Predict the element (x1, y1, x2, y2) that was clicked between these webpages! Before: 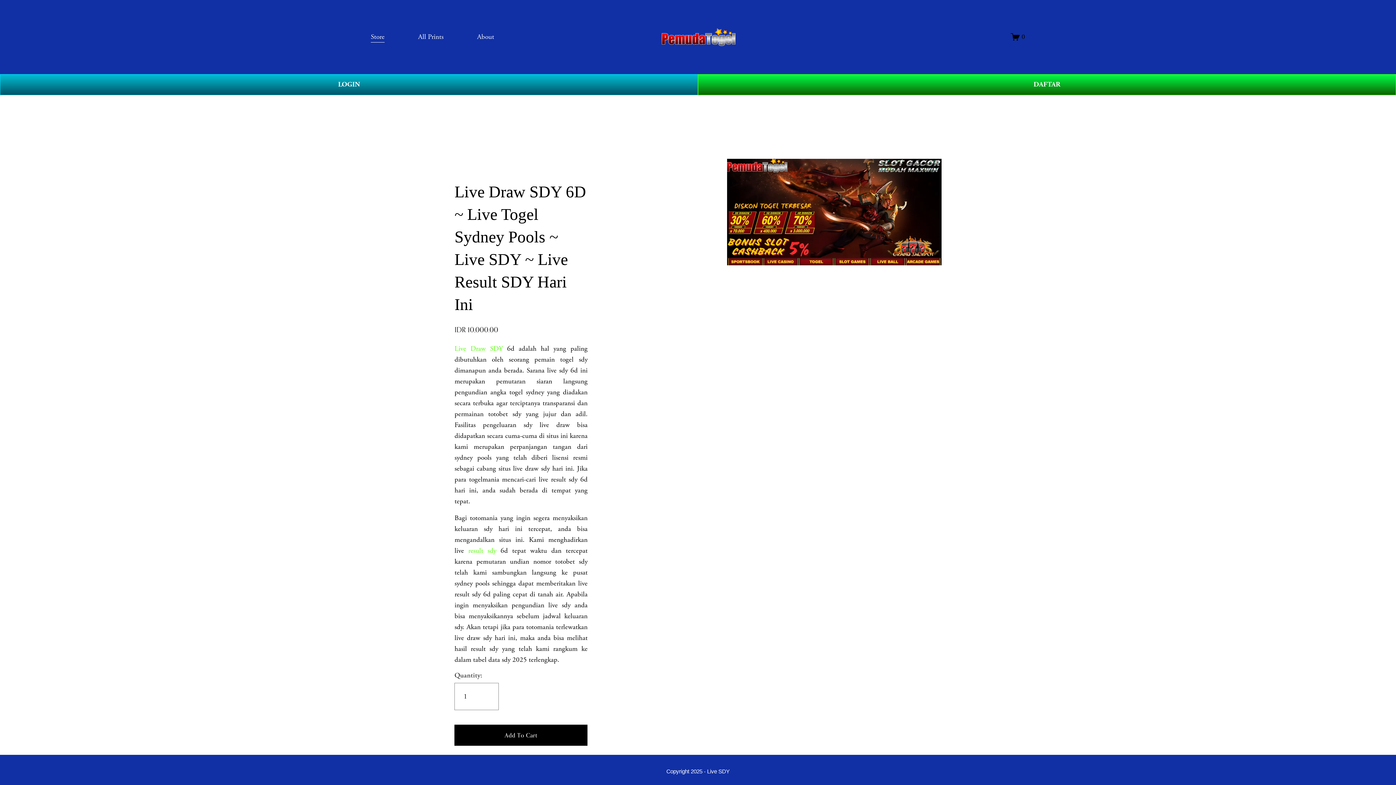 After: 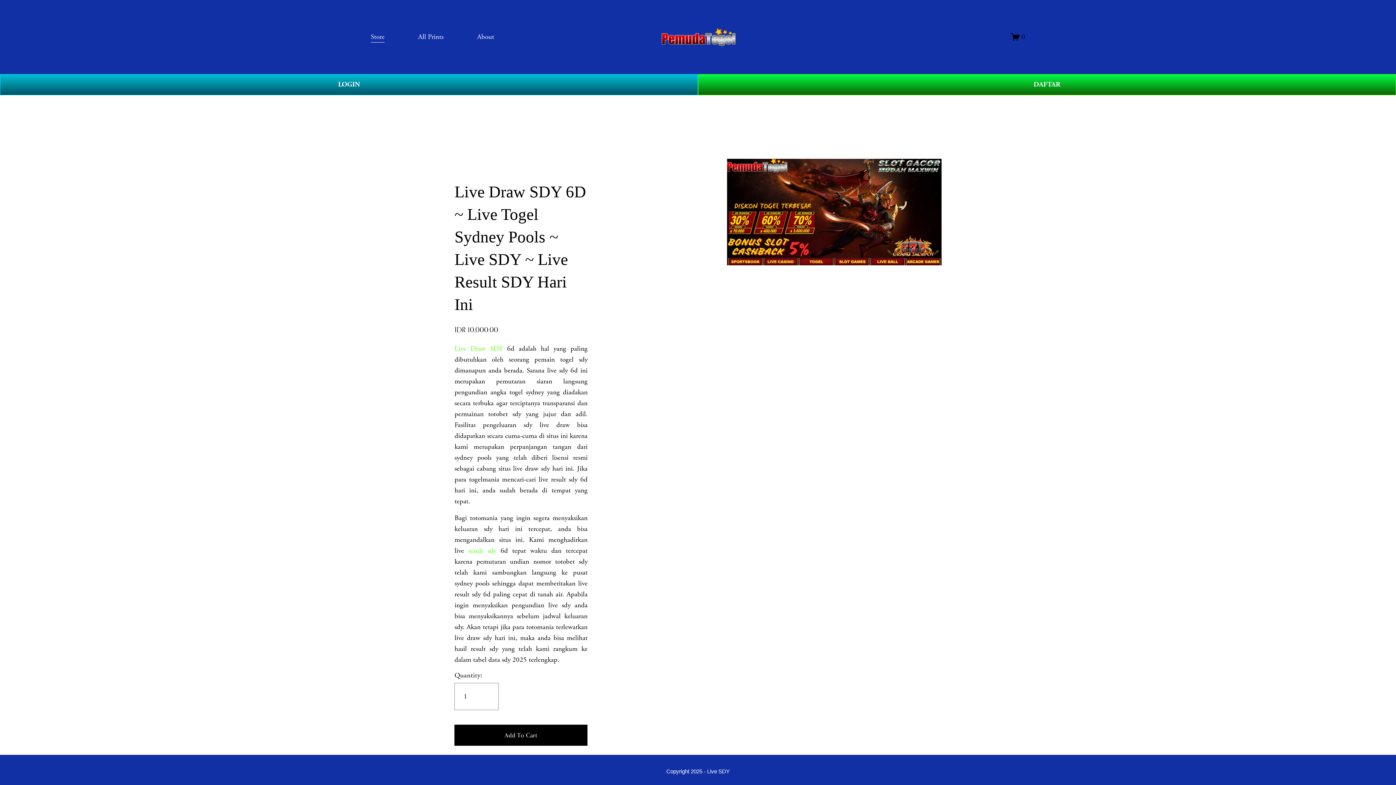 Action: bbox: (661, 27, 735, 46)